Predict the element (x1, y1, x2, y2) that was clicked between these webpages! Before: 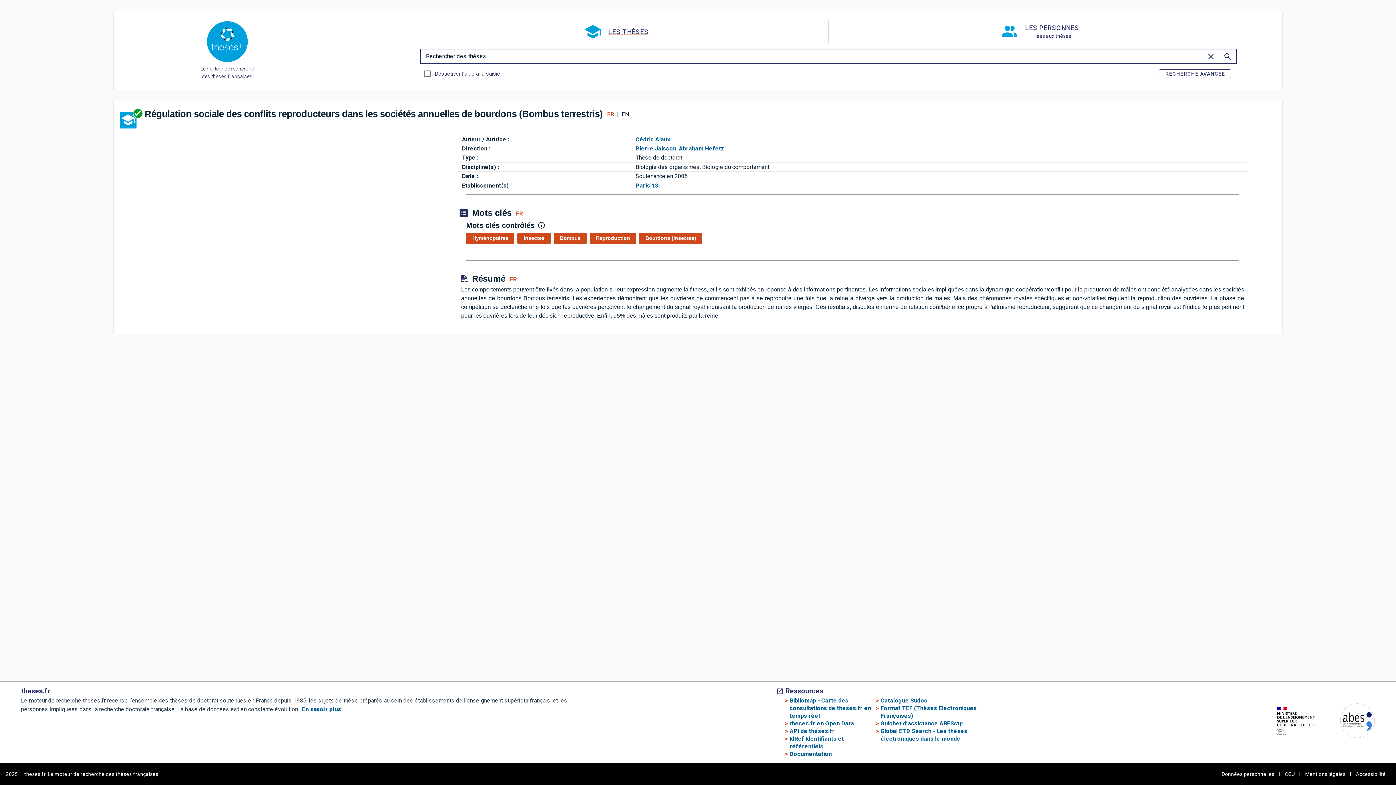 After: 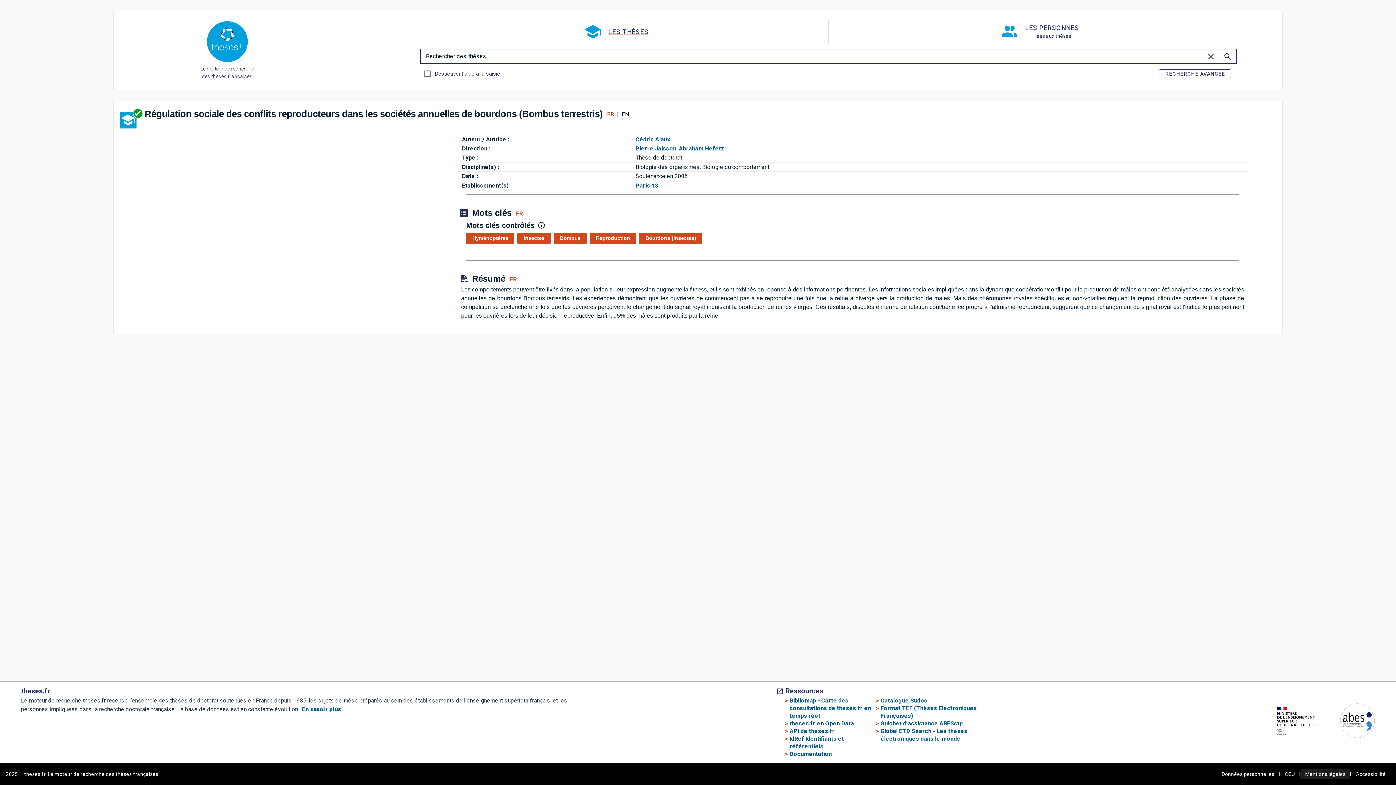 Action: label: Mentions légales bbox: (1300, 769, 1350, 779)